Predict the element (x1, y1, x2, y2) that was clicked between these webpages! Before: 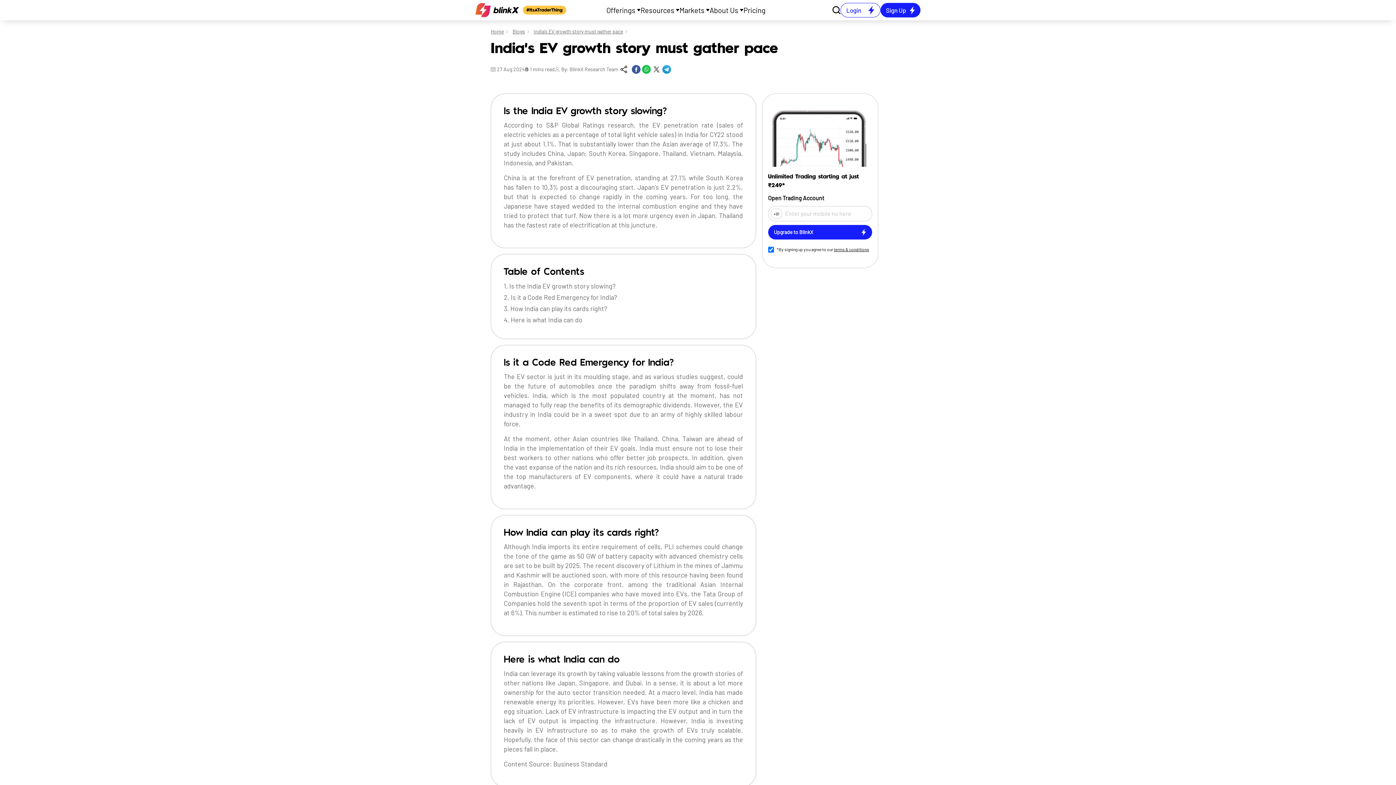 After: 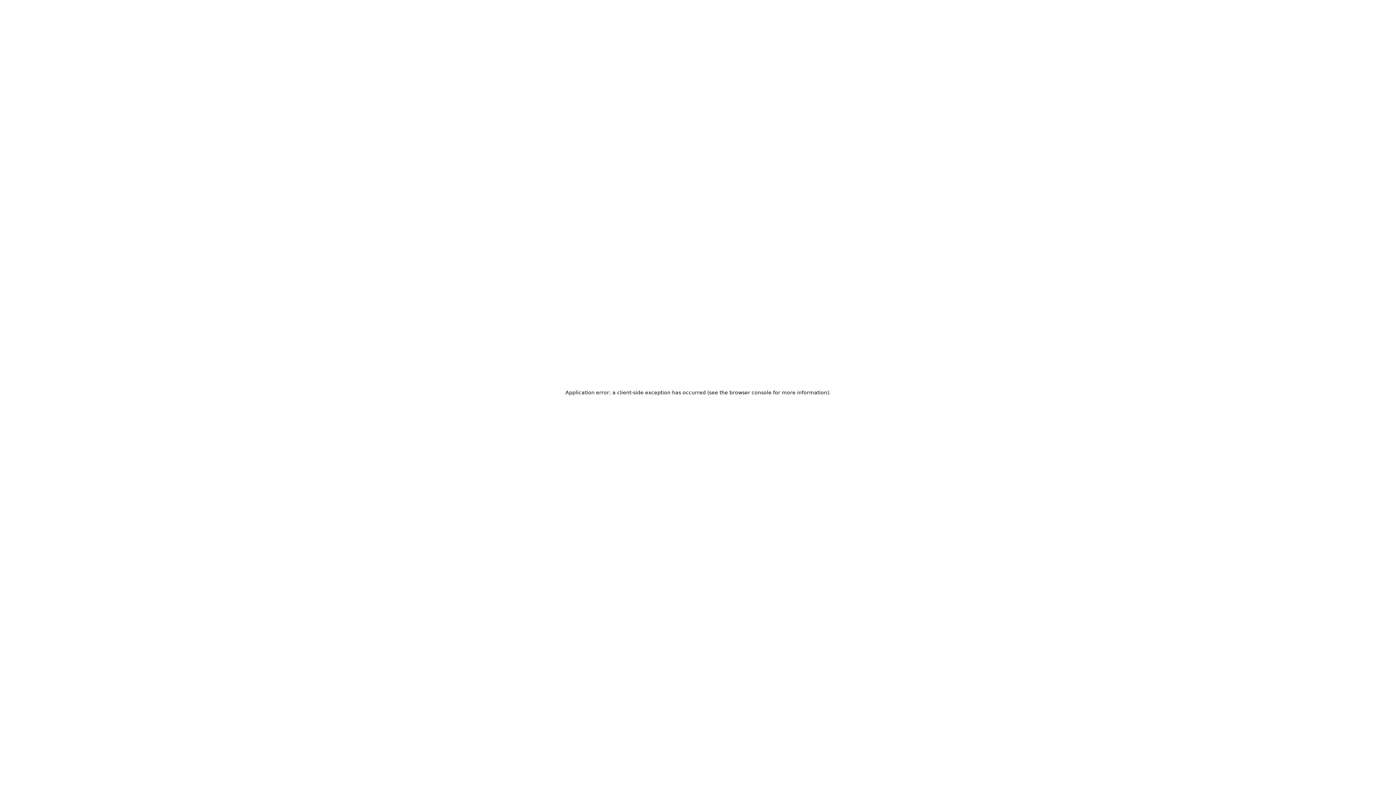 Action: bbox: (512, 28, 532, 34) label: Blogs